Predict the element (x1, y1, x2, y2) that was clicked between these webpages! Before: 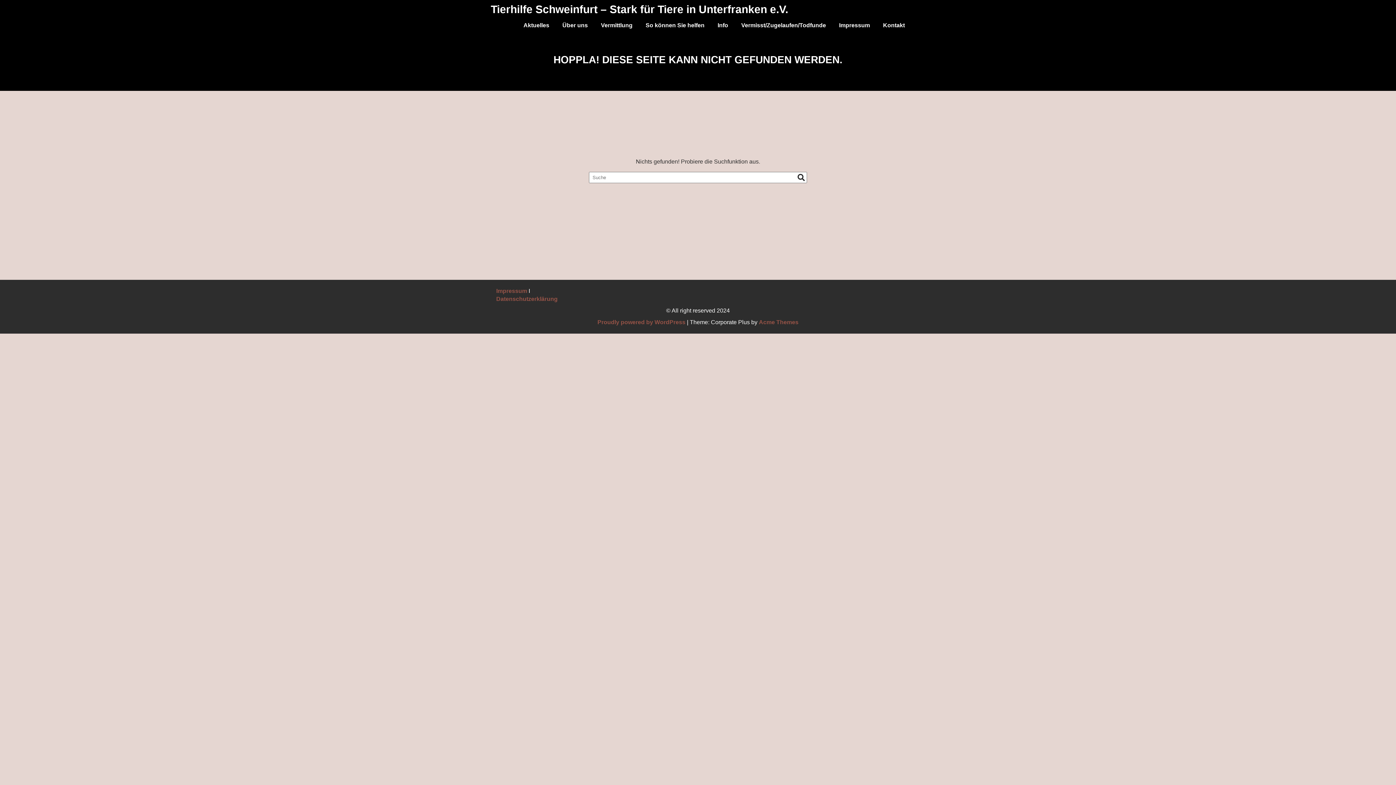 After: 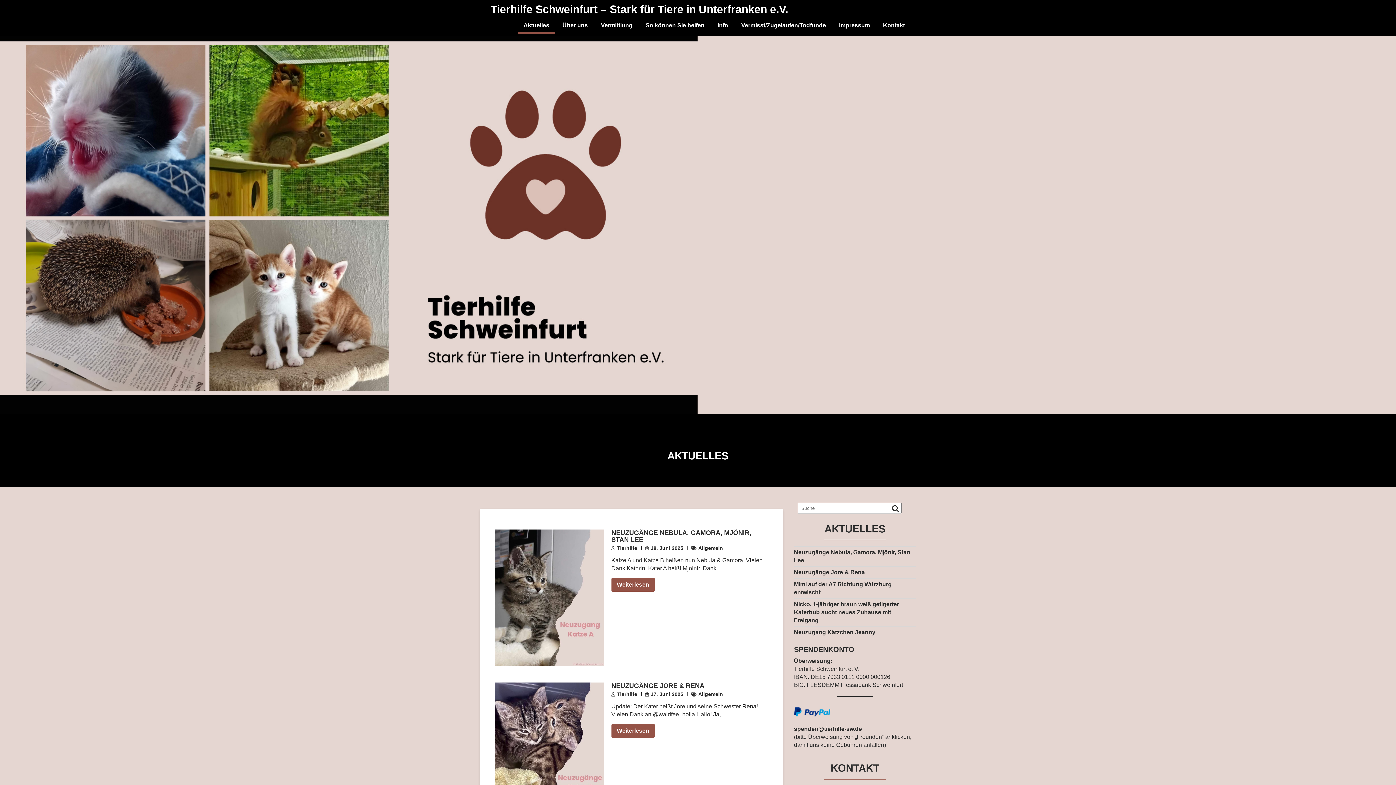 Action: bbox: (490, 3, 788, 15) label: Tierhilfe Schweinfurt – Stark für Tiere in Unterfranken e.V.